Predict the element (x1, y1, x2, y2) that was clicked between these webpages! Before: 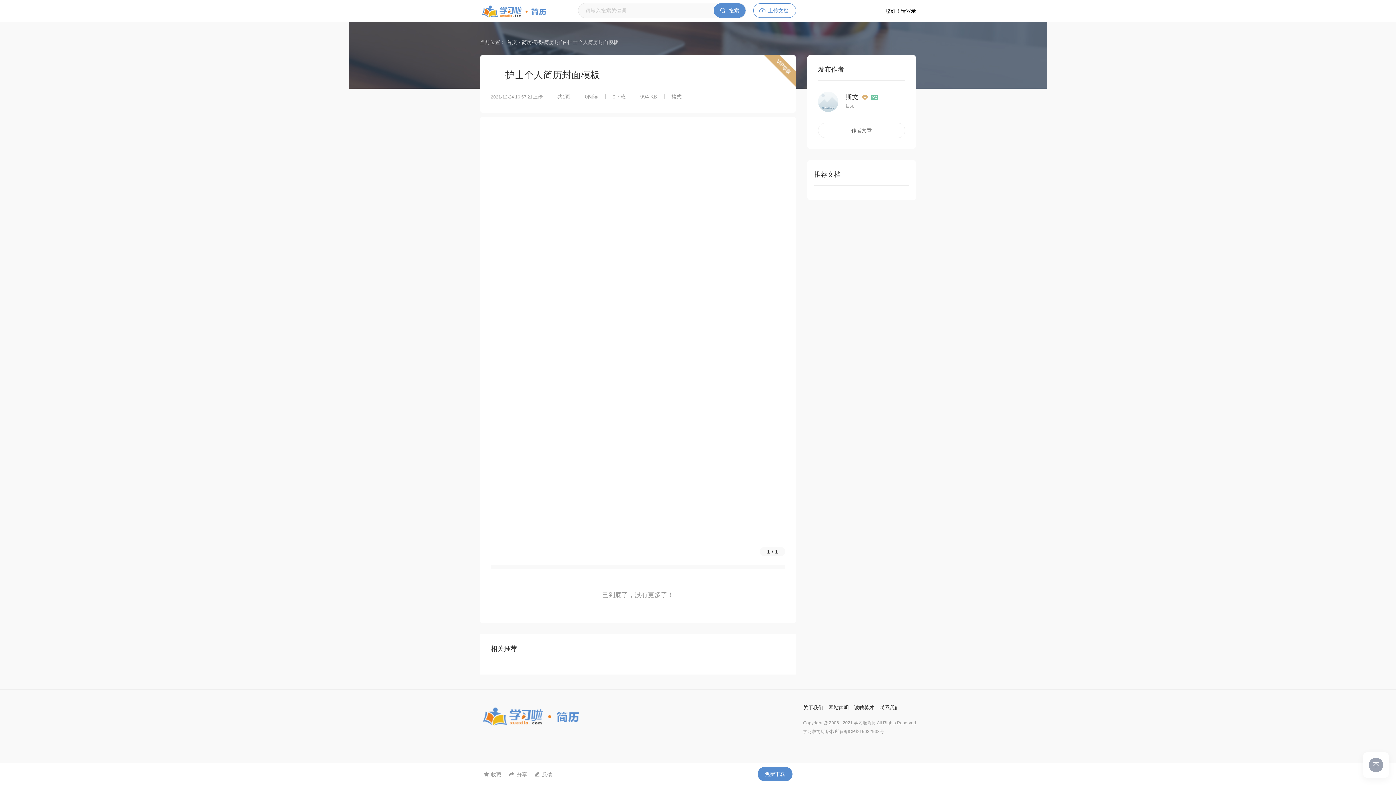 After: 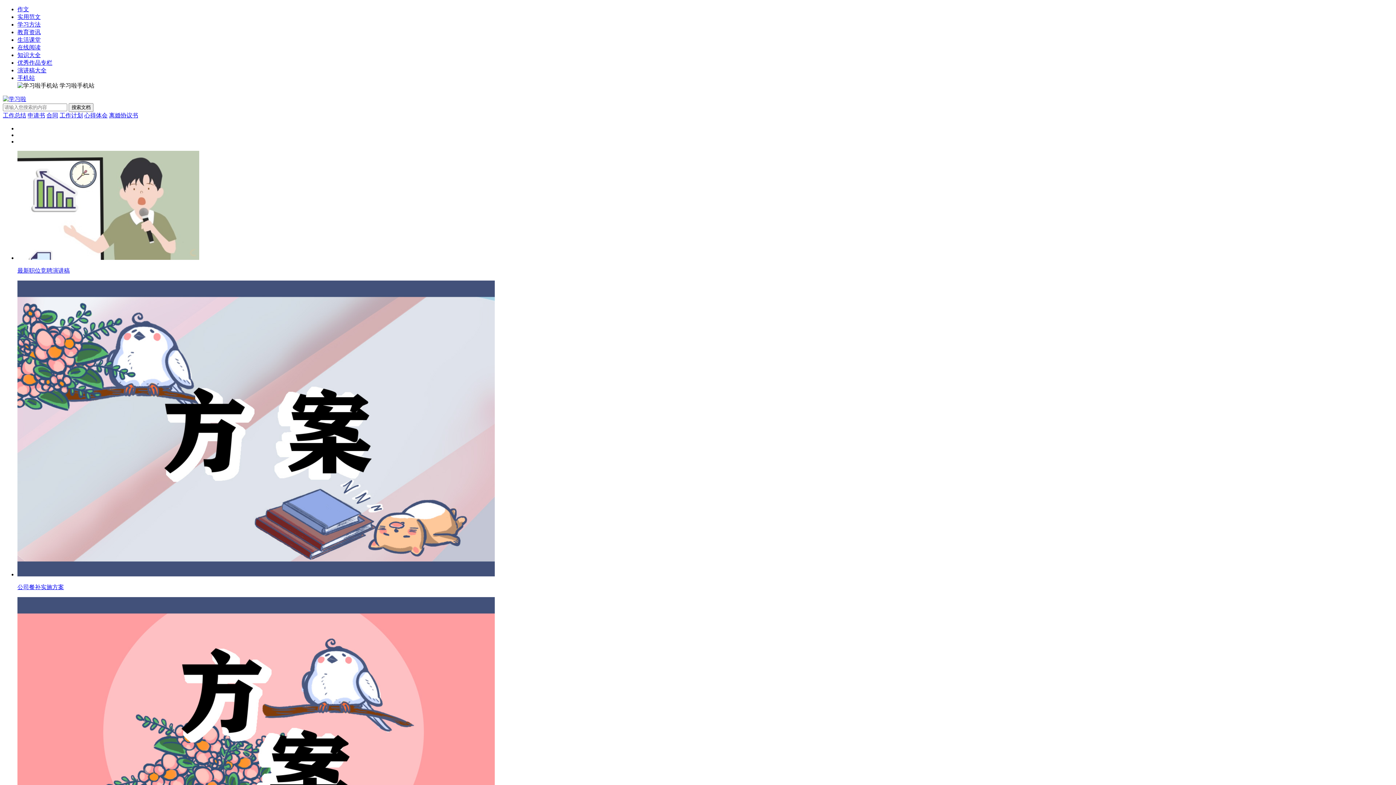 Action: label: 首页 bbox: (506, 39, 517, 45)